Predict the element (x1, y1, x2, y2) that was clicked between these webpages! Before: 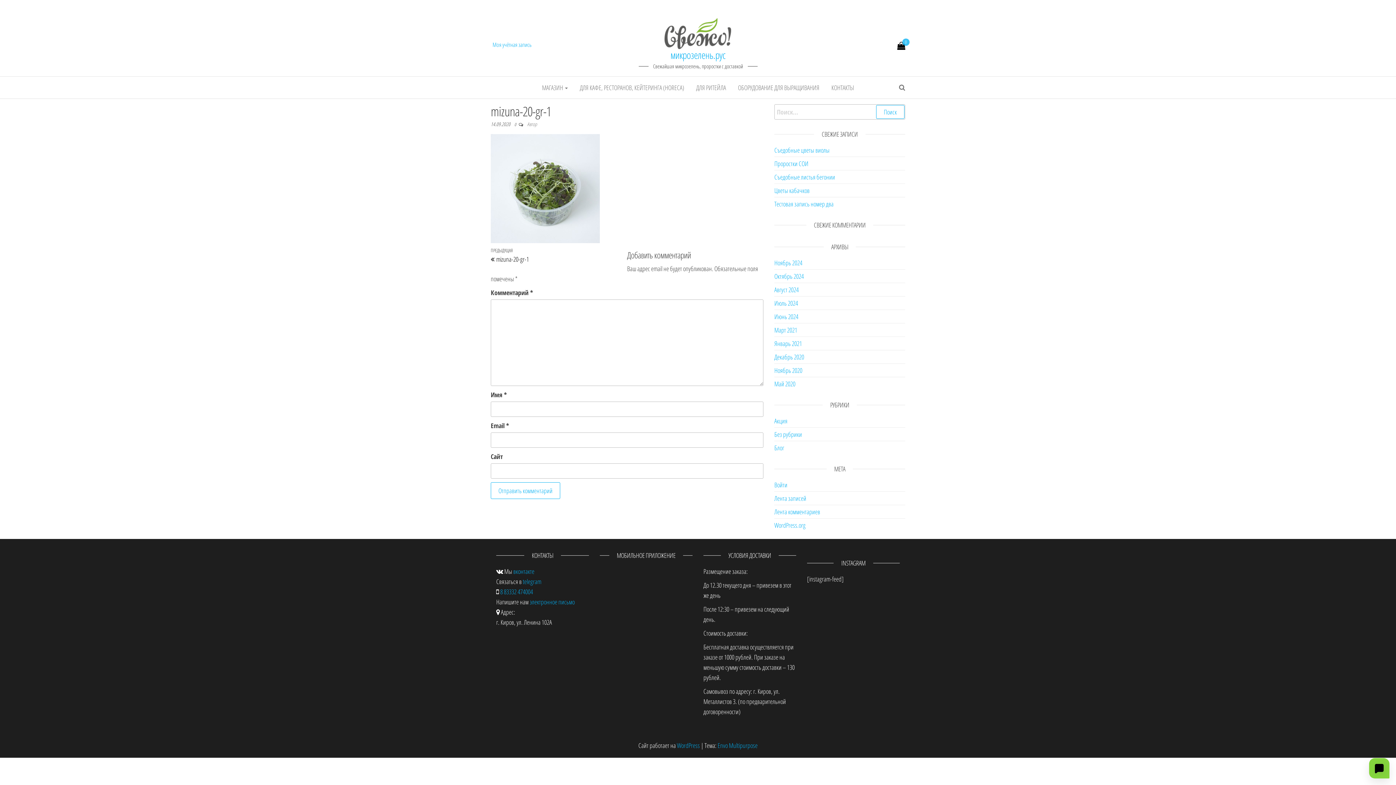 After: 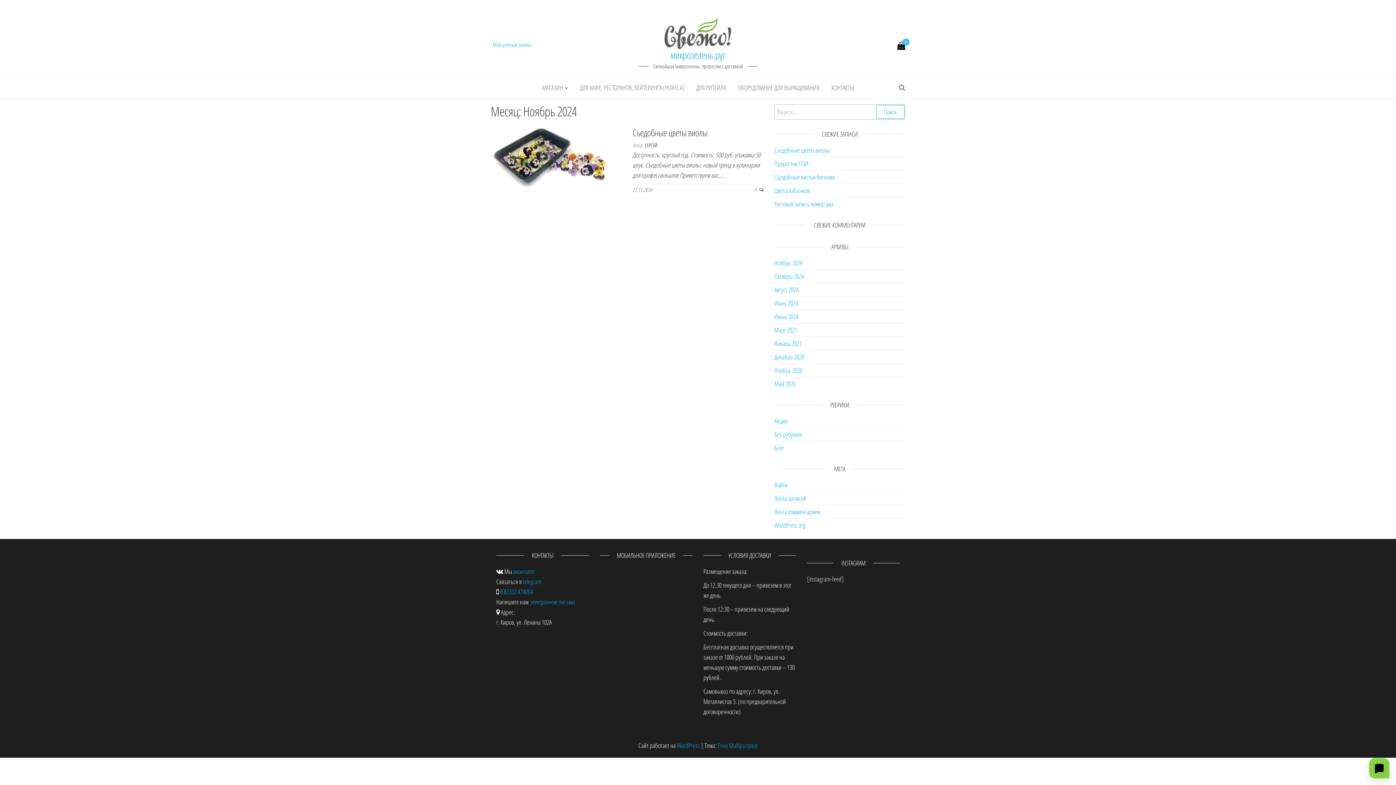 Action: label: Ноябрь 2024 bbox: (774, 258, 802, 267)